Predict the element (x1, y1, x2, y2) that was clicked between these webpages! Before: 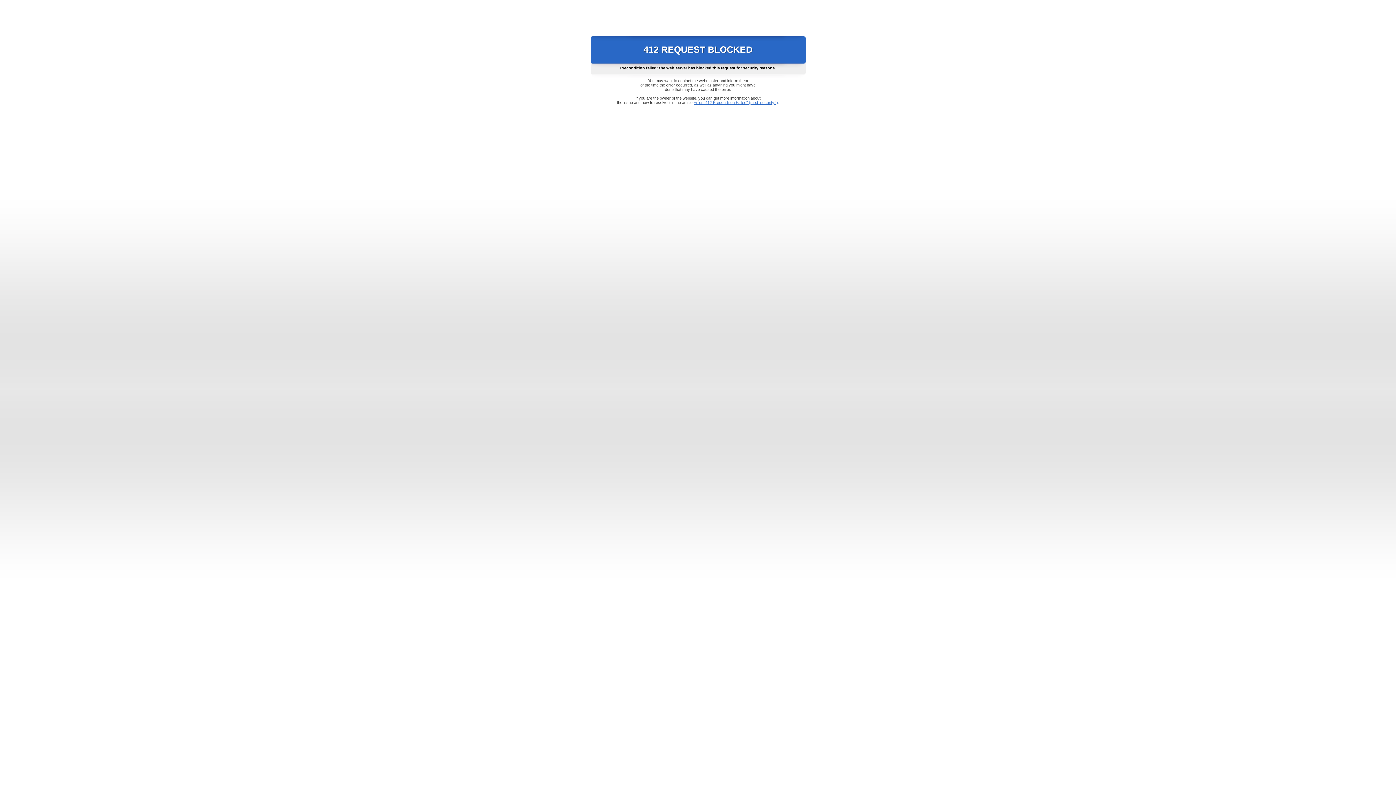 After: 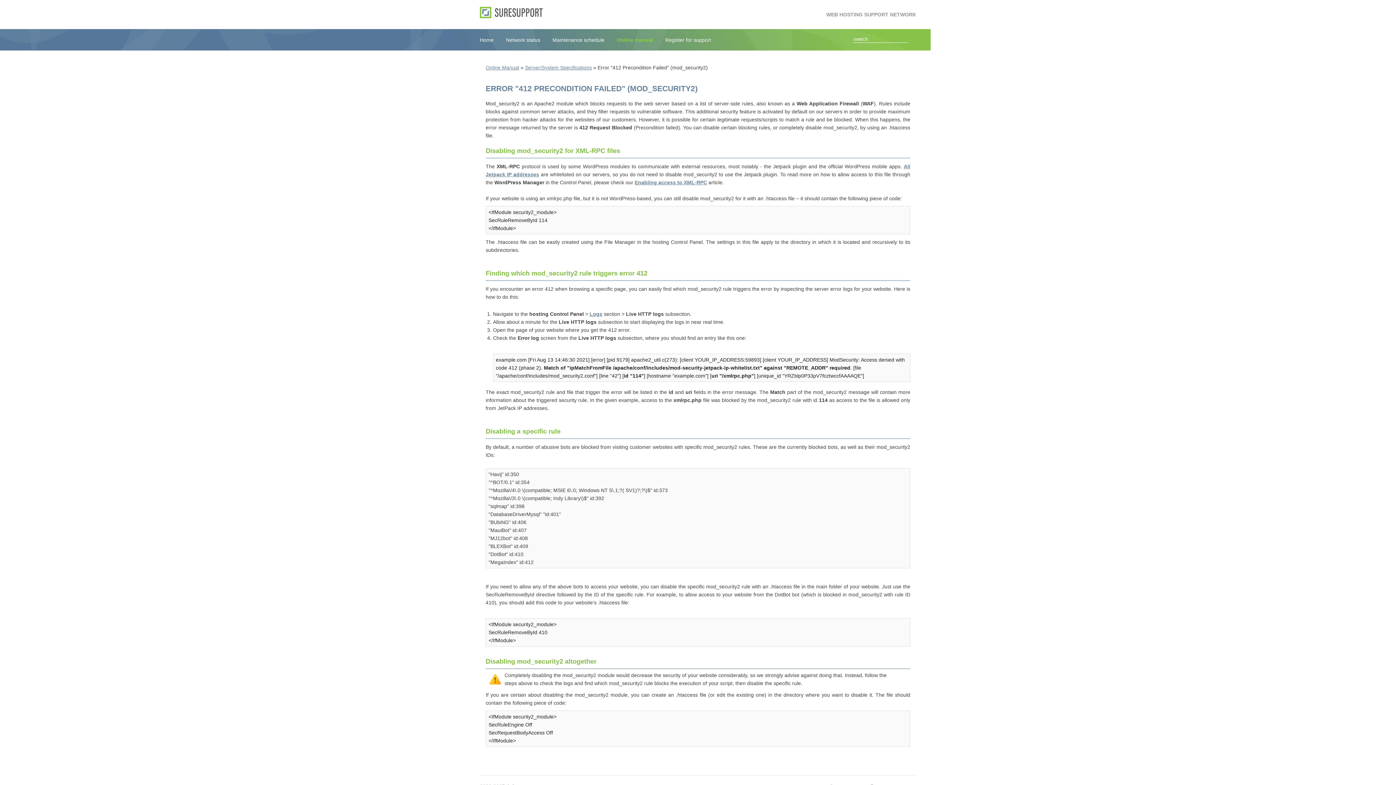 Action: label: Error "412 Precondition Failed" (mod_security2) bbox: (693, 100, 778, 104)